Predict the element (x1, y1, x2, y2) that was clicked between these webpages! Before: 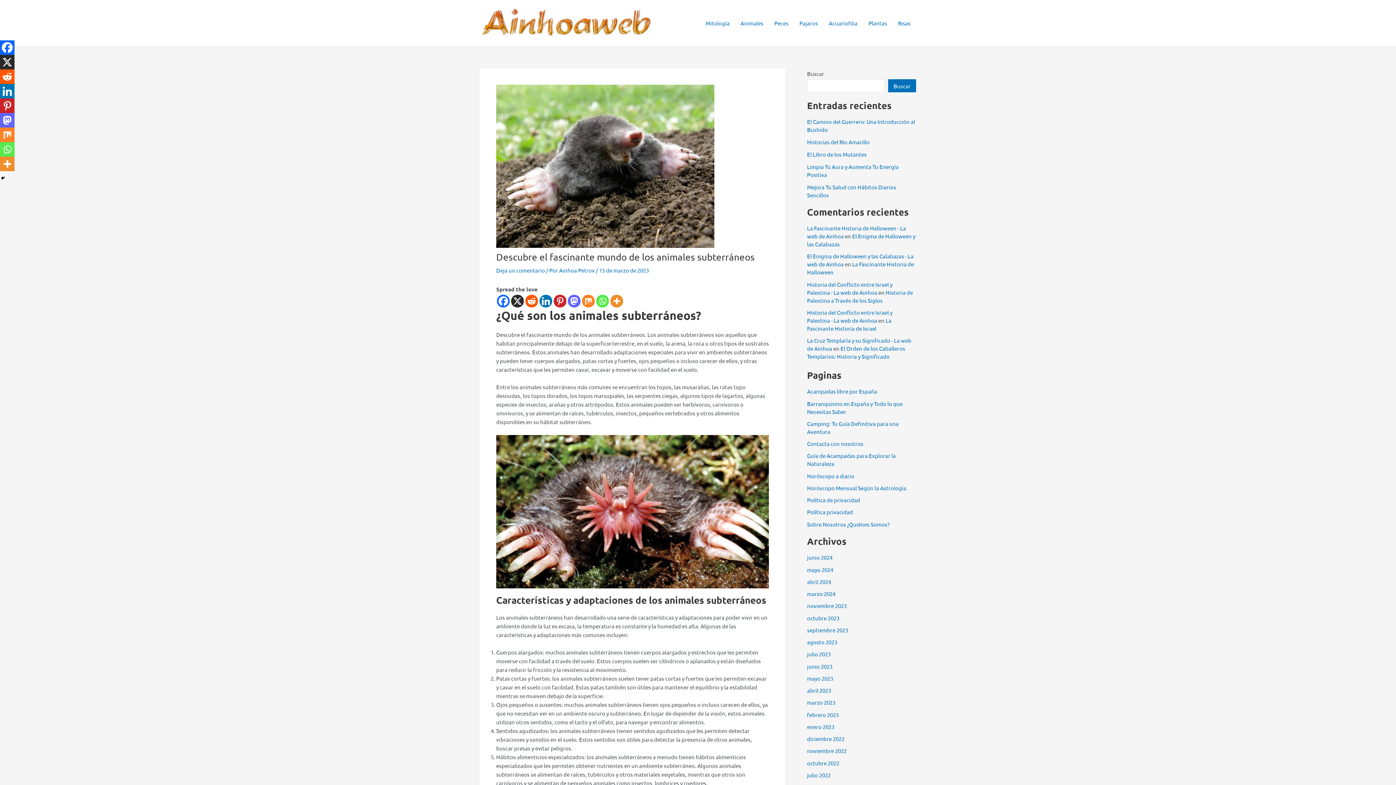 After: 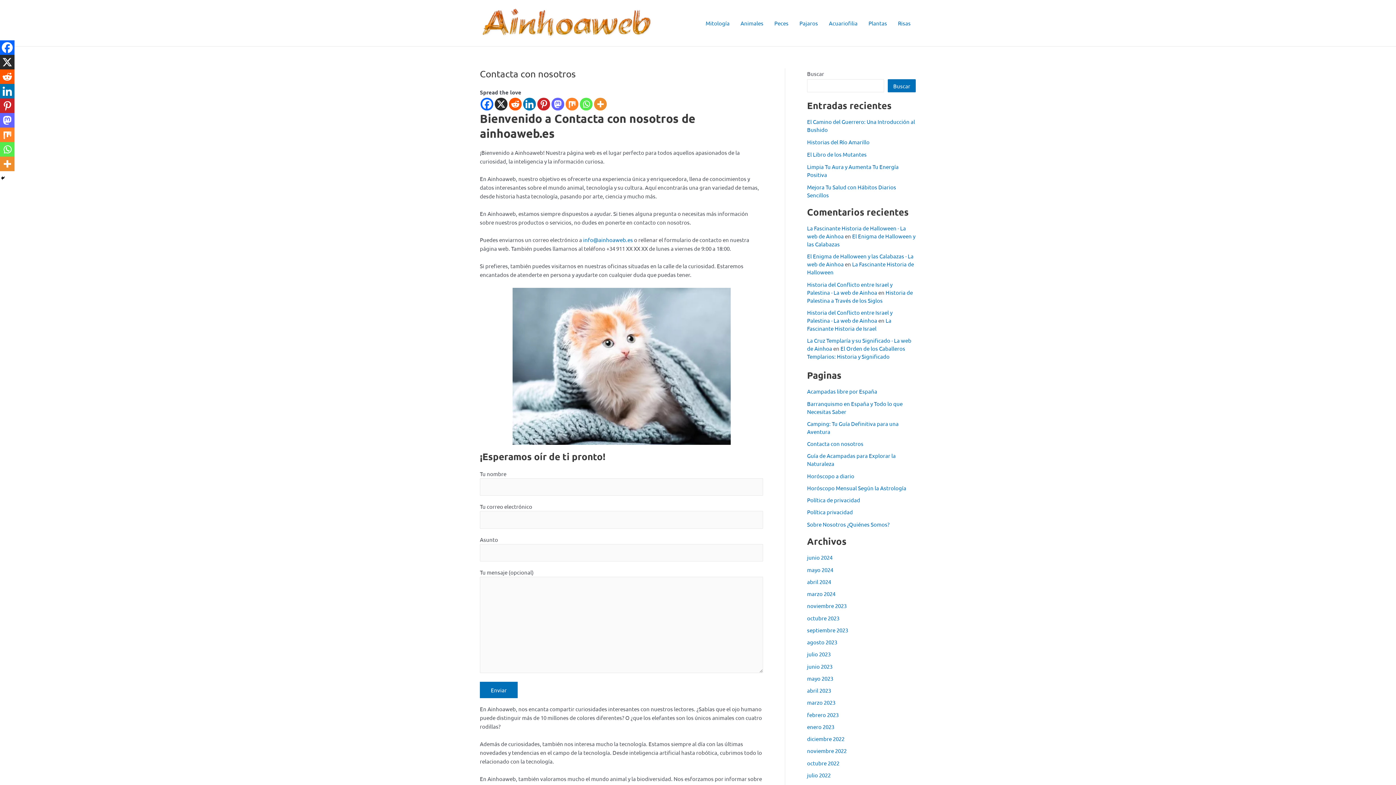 Action: label: Contacta con nosotros bbox: (807, 440, 863, 447)